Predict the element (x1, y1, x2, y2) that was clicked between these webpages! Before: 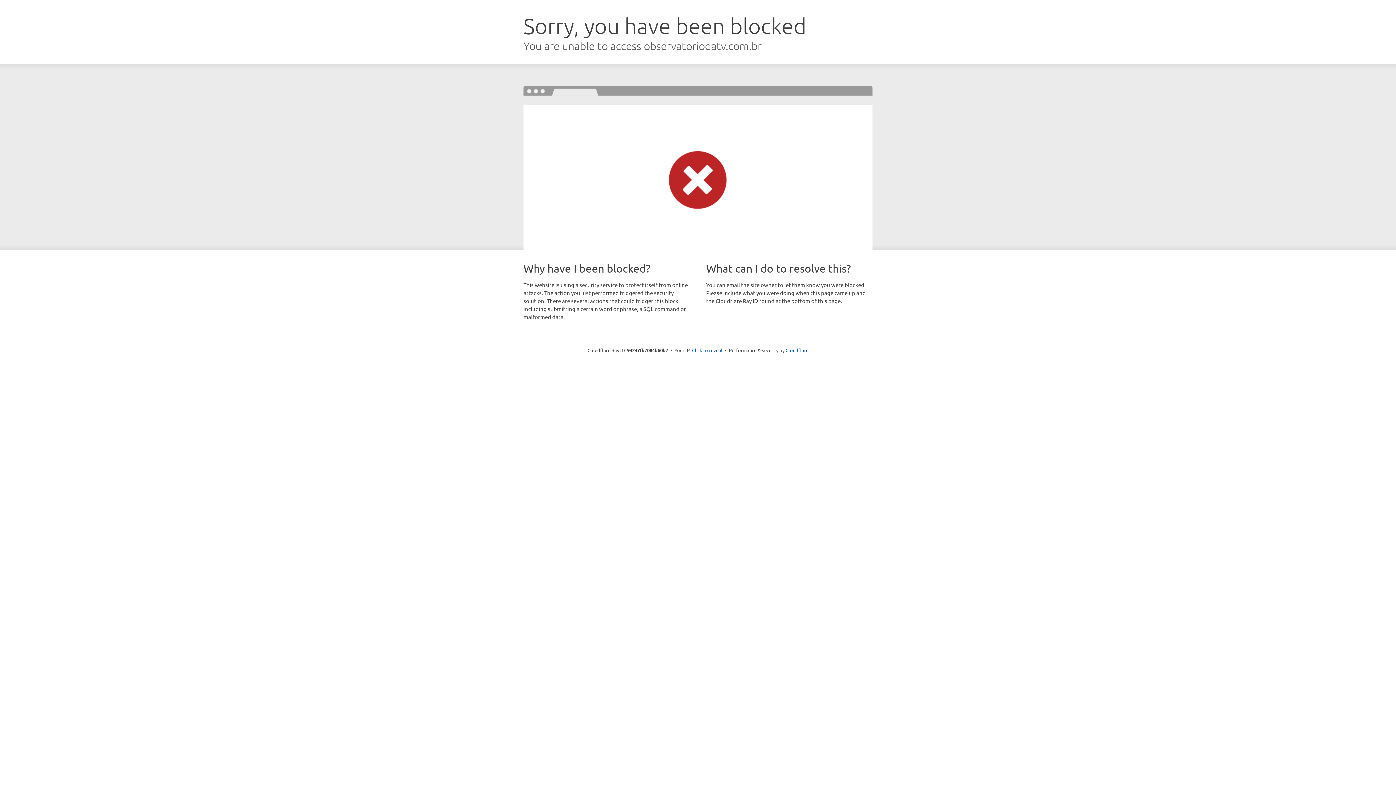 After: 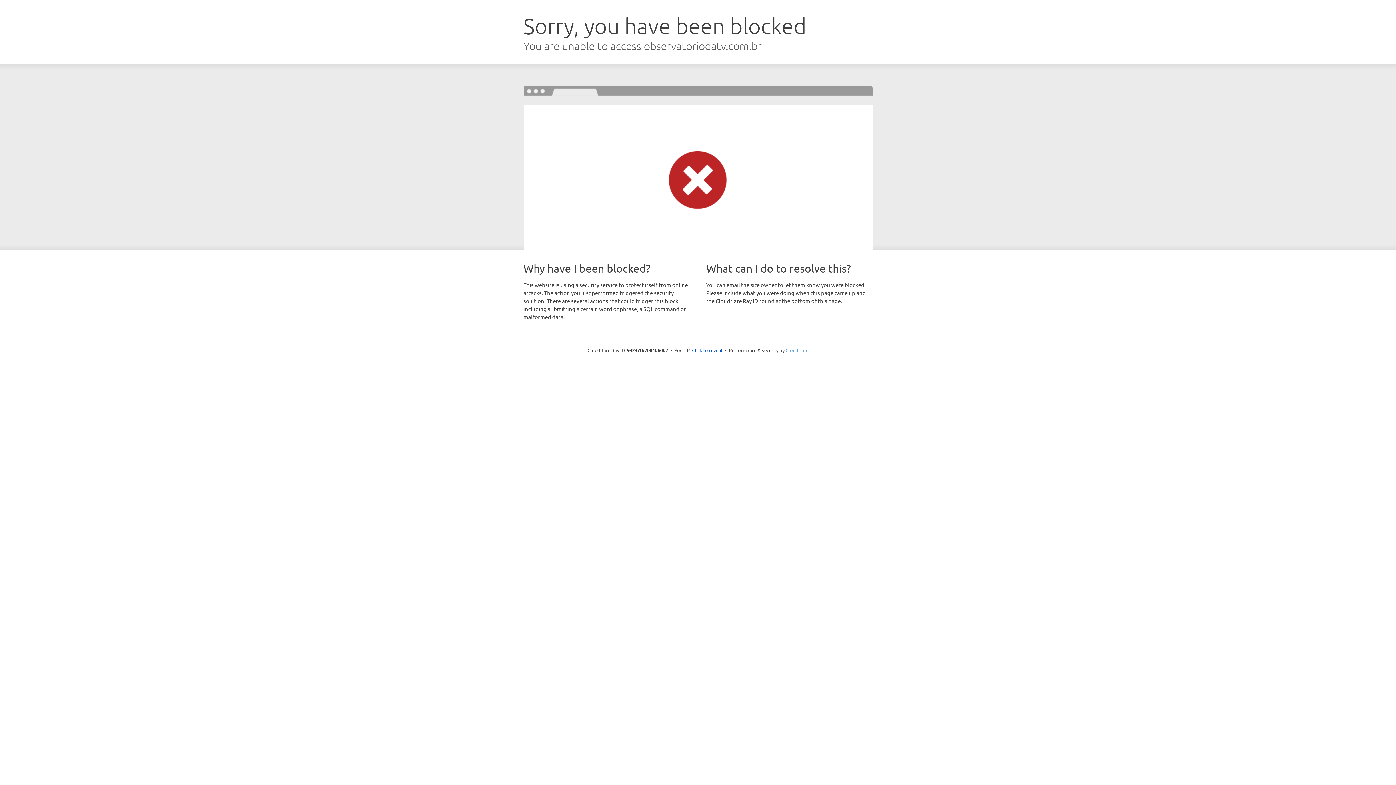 Action: bbox: (785, 347, 808, 353) label: Cloudflare